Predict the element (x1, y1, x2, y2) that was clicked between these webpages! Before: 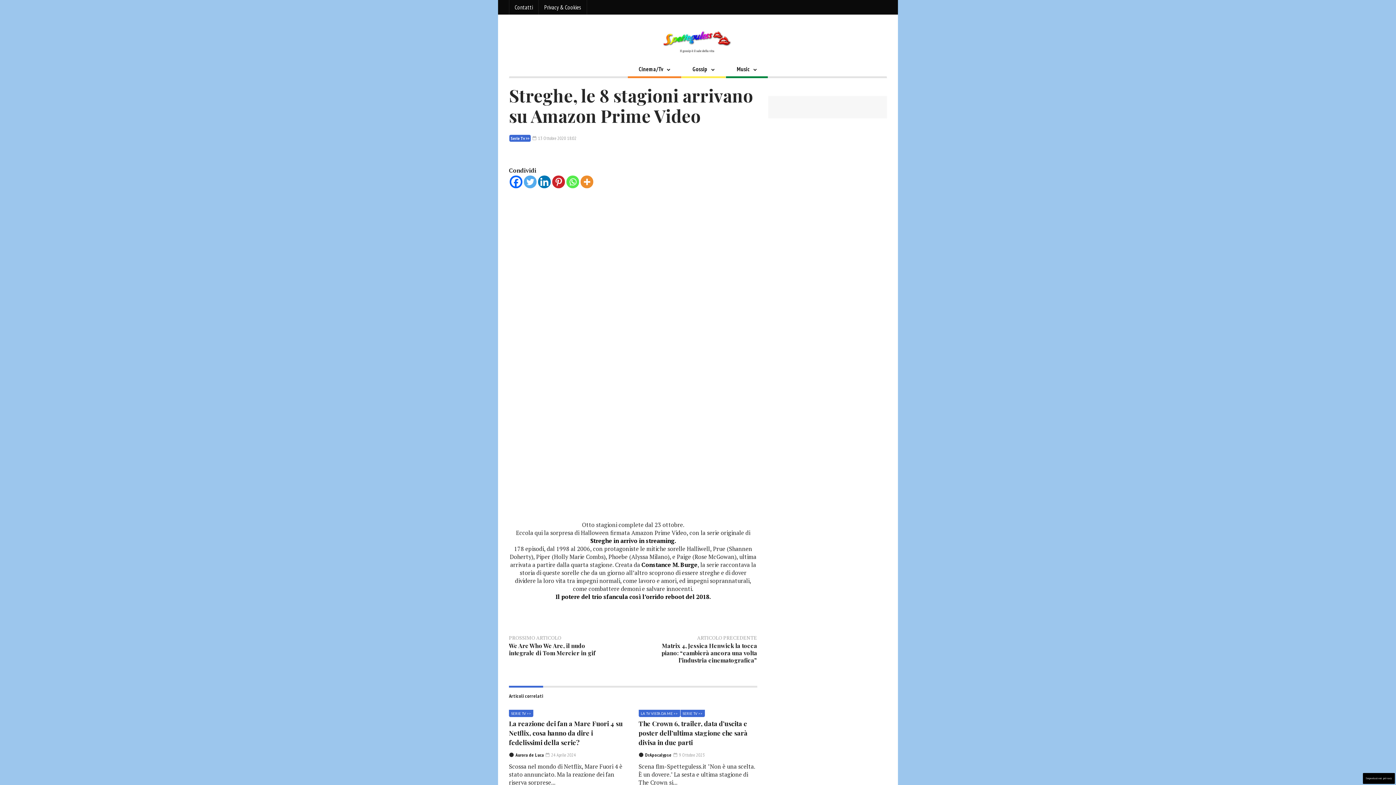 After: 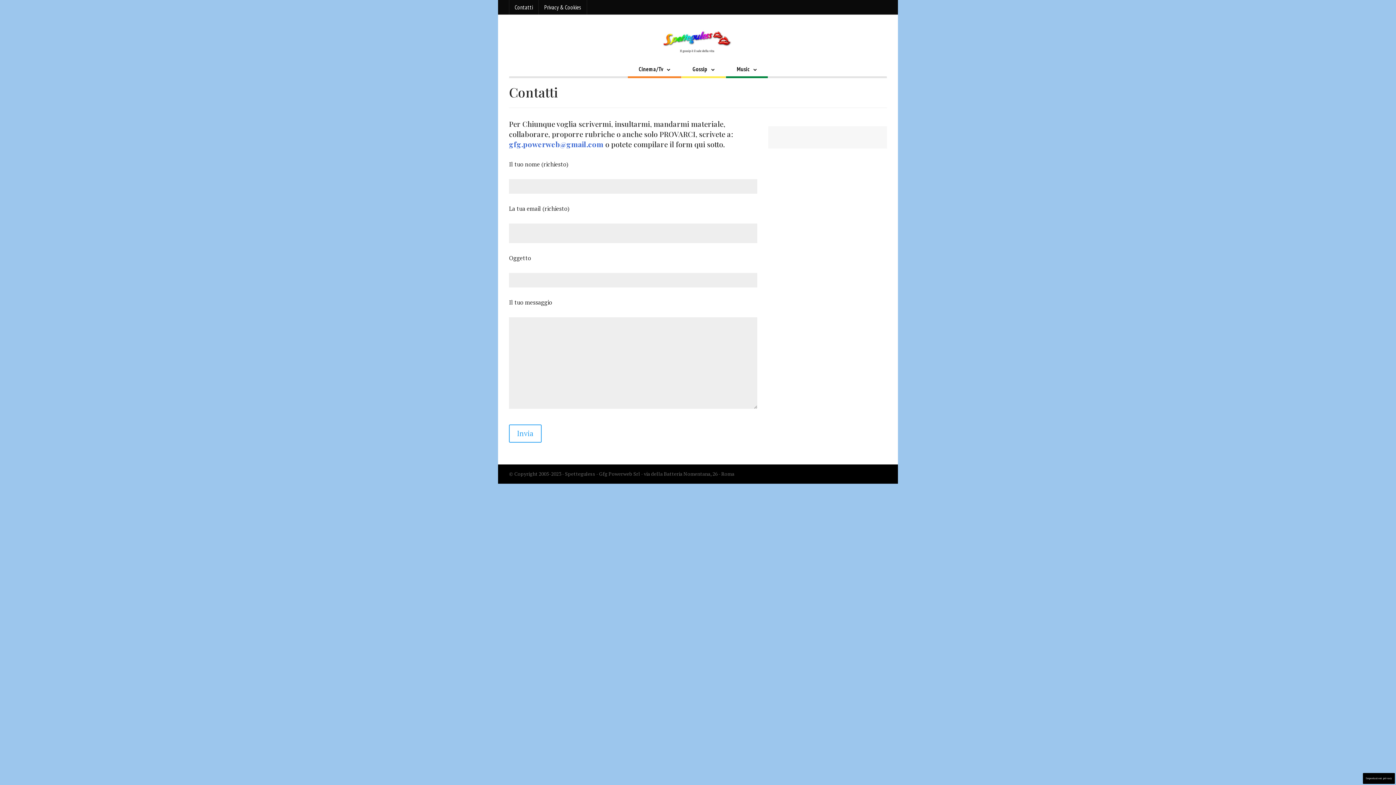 Action: label: Contatti bbox: (509, 0, 538, 14)